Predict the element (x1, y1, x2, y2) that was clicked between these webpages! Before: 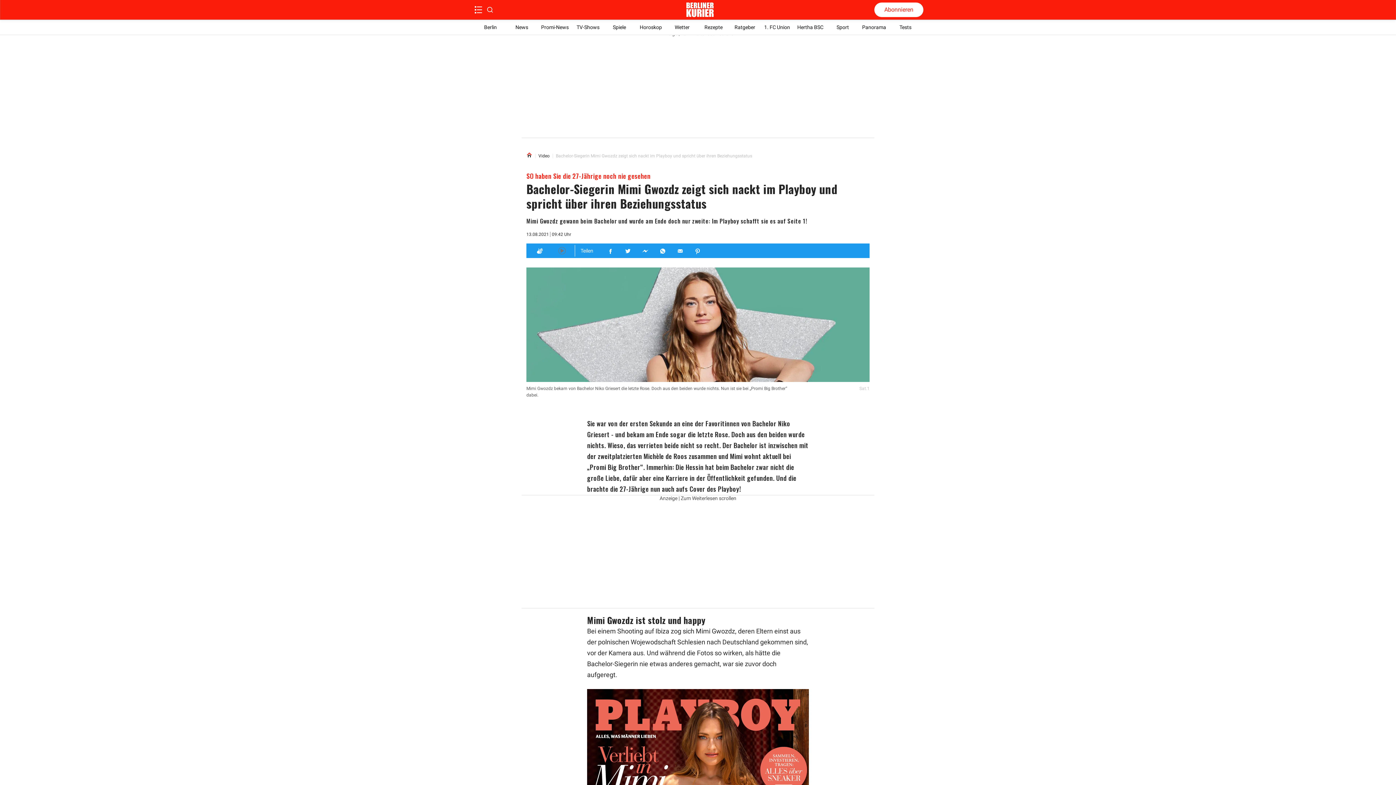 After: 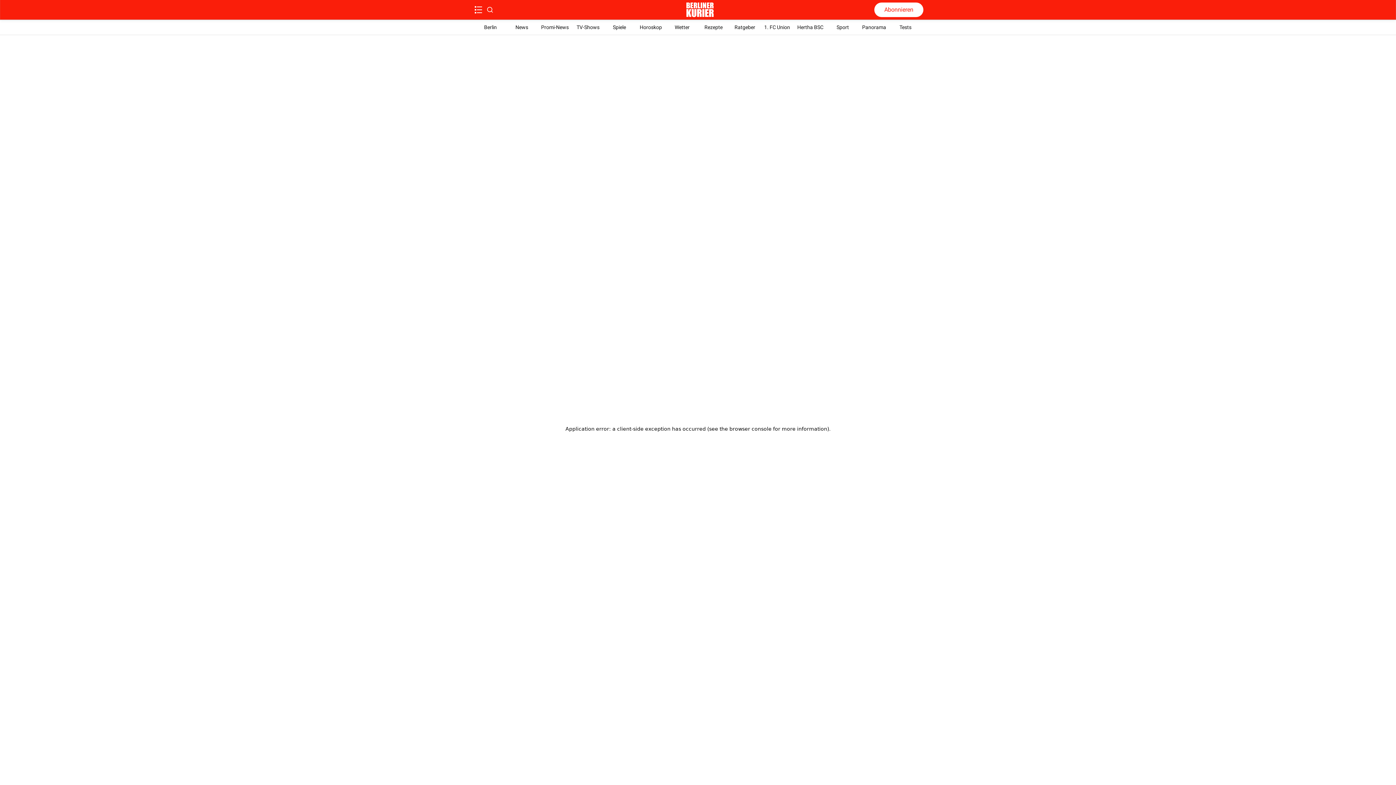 Action: label: Link to Homepage bbox: (526, 152, 532, 159)